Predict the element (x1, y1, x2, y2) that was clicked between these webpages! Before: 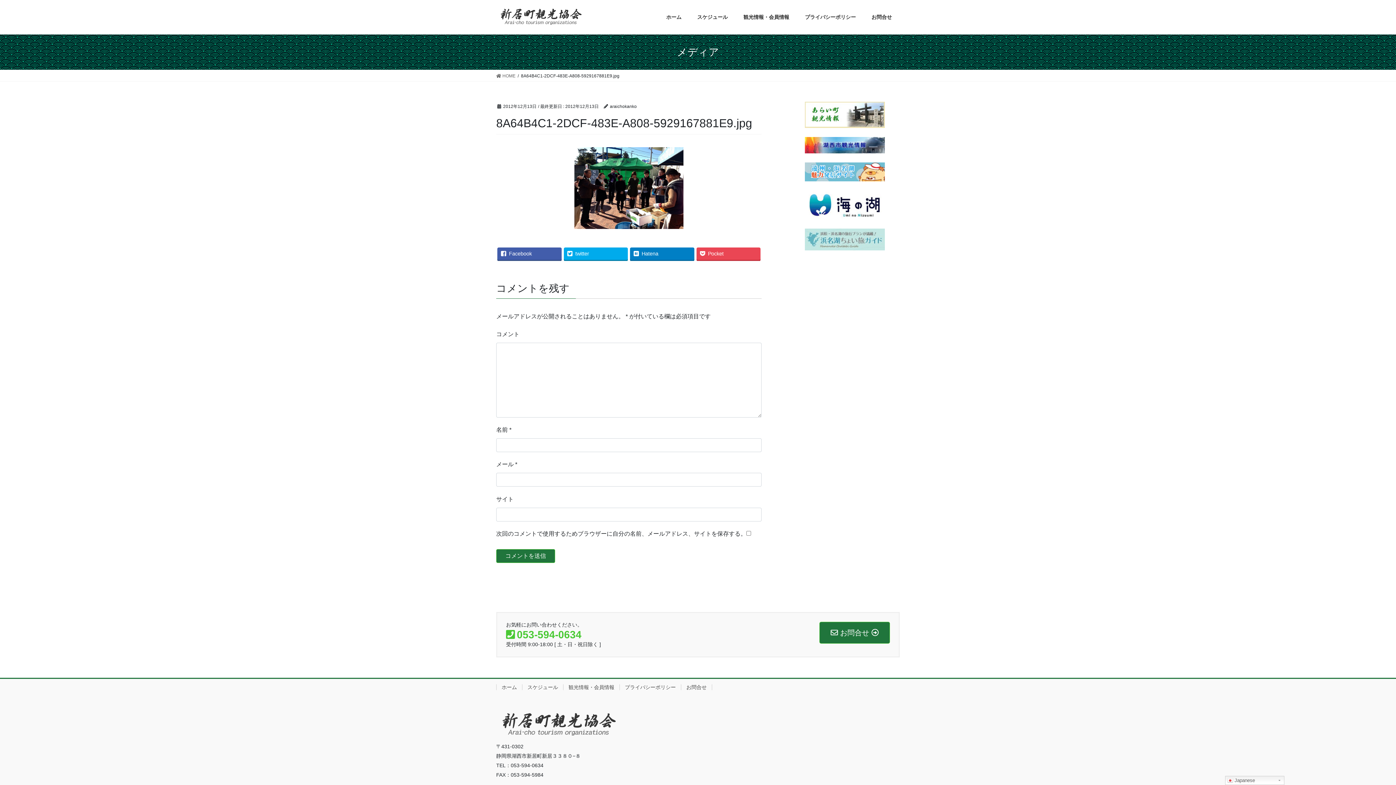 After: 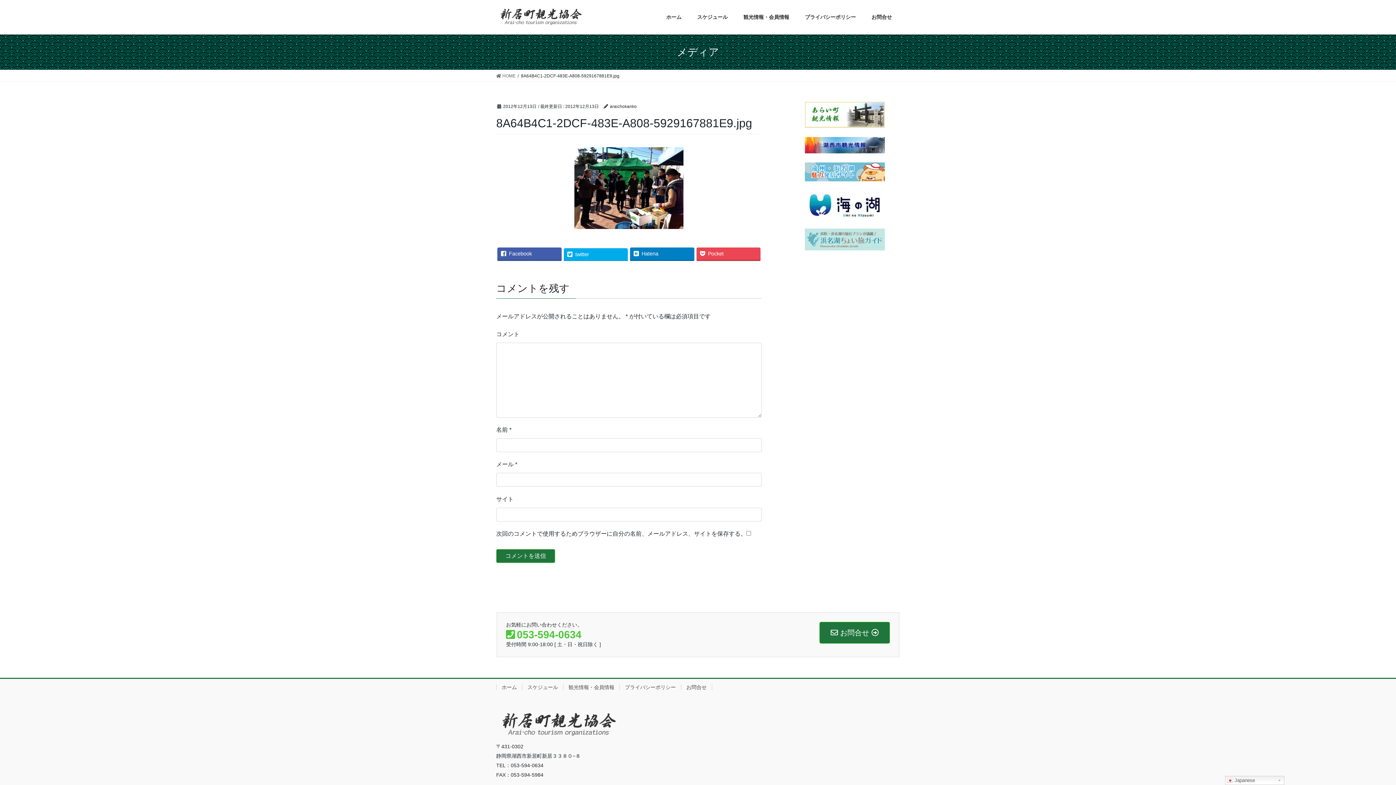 Action: bbox: (563, 247, 628, 260) label: twitter